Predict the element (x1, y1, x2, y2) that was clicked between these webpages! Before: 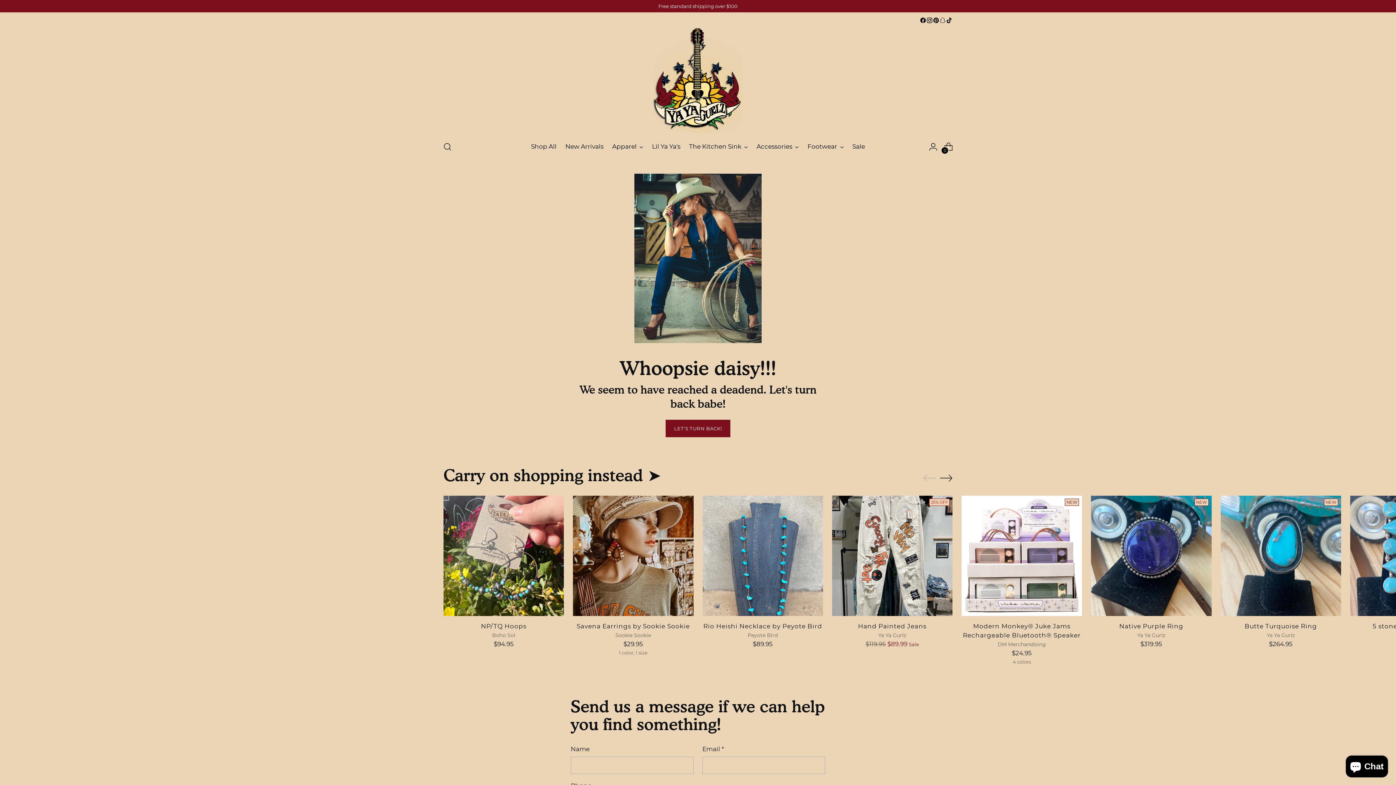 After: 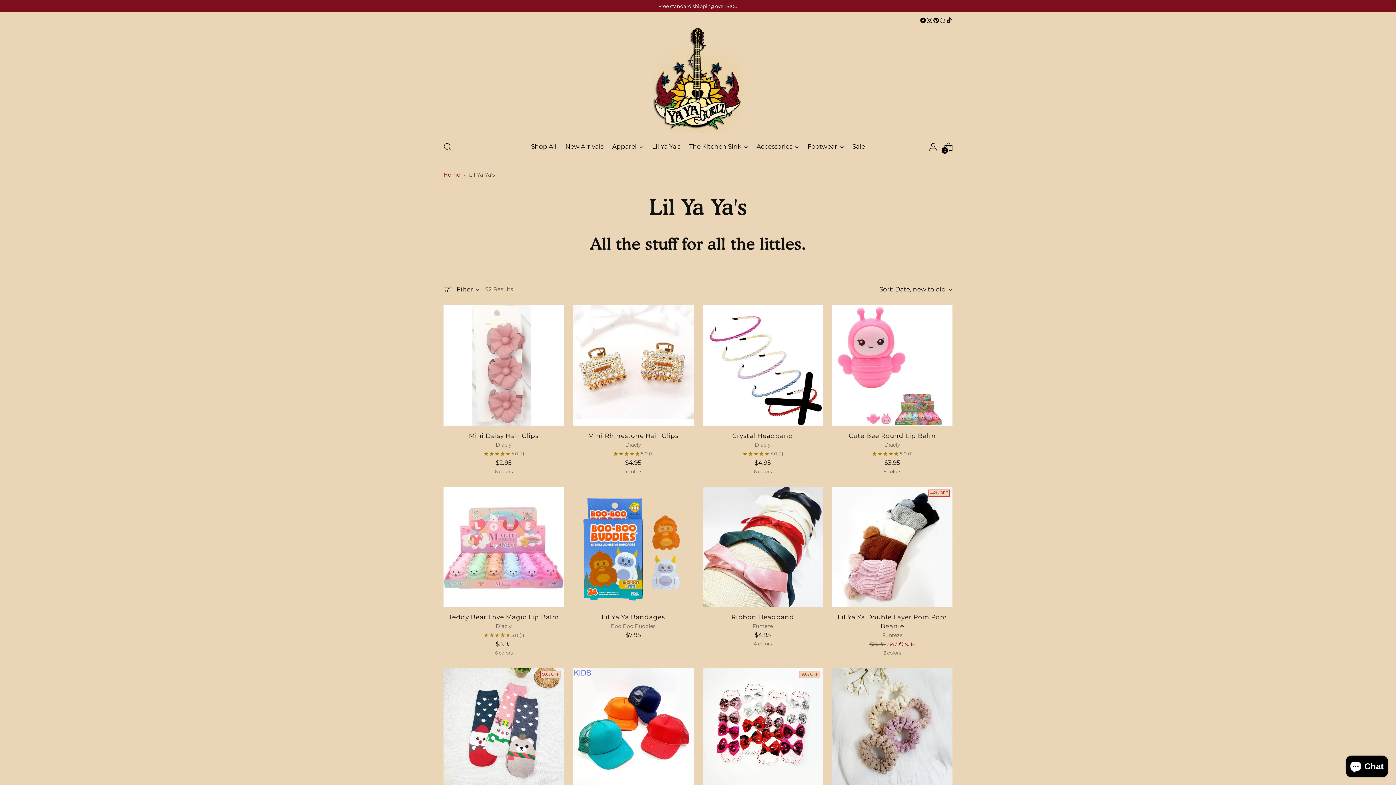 Action: label: Lil Ya Ya's bbox: (652, 138, 680, 154)